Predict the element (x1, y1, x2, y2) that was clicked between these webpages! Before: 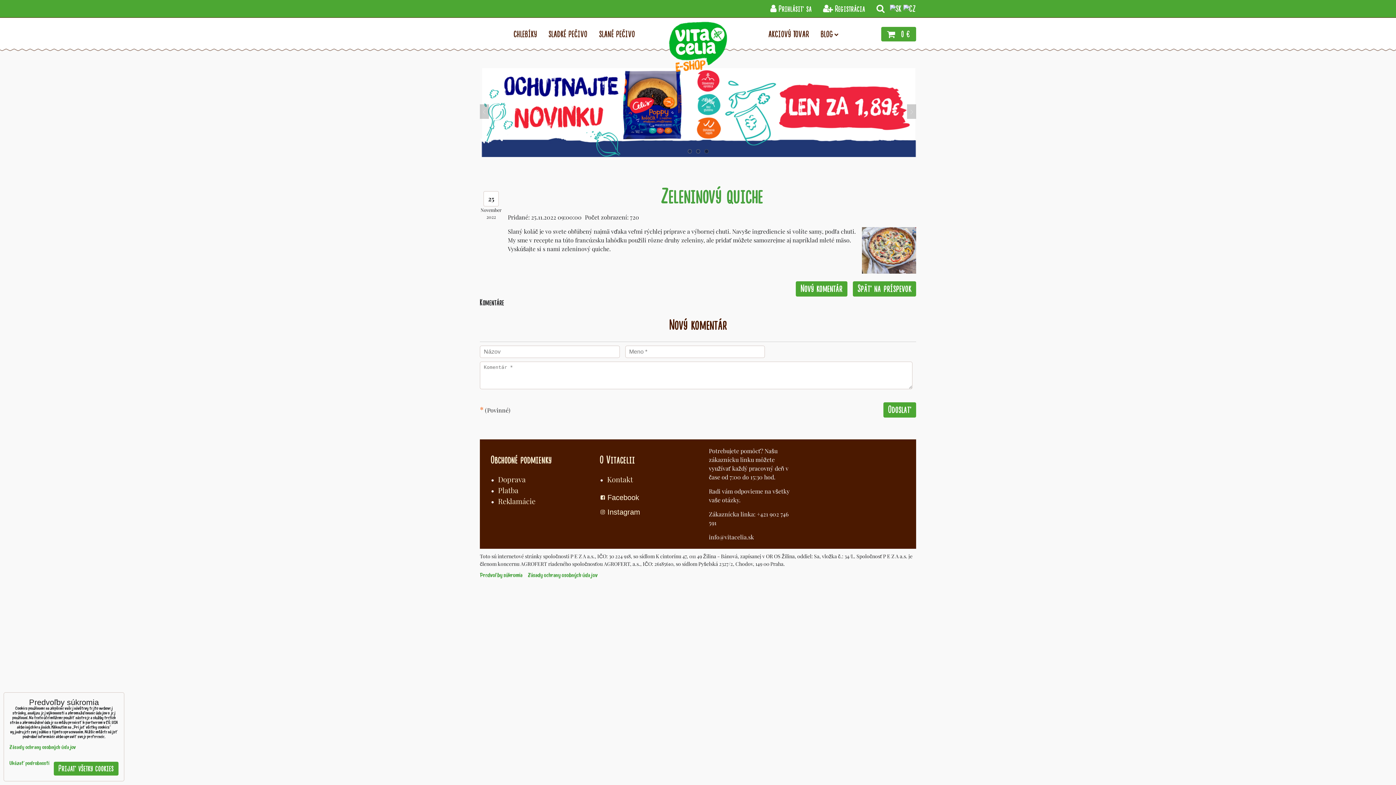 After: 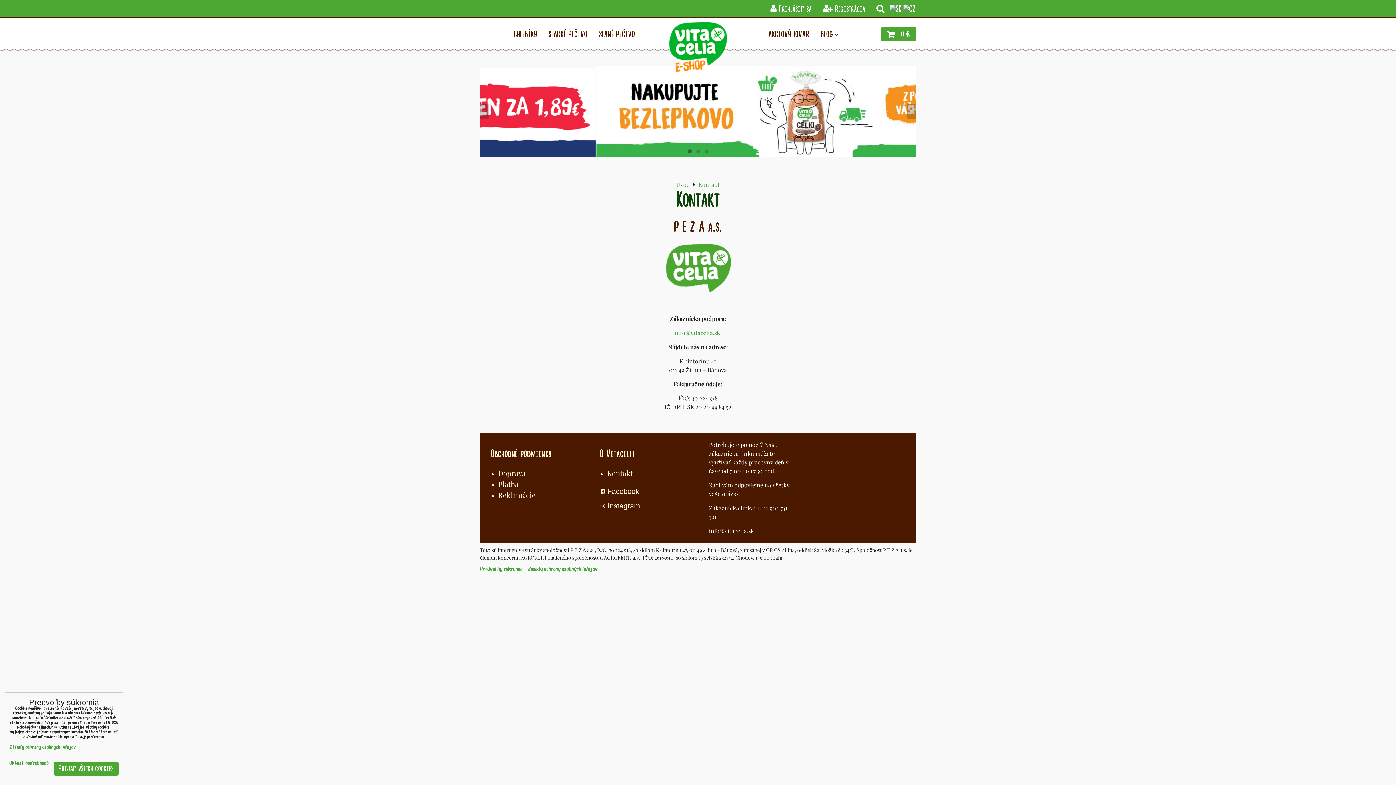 Action: bbox: (607, 474, 633, 484) label: Kontakt